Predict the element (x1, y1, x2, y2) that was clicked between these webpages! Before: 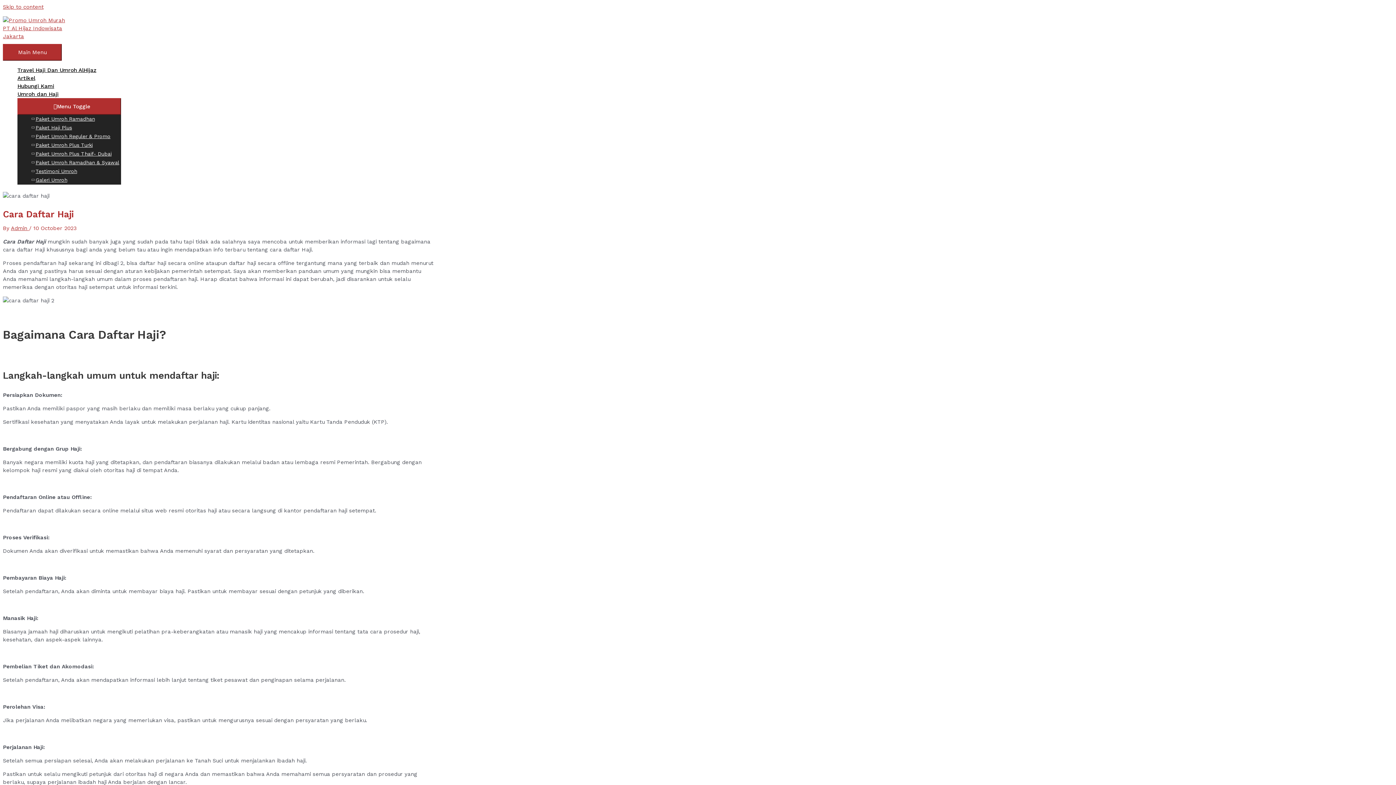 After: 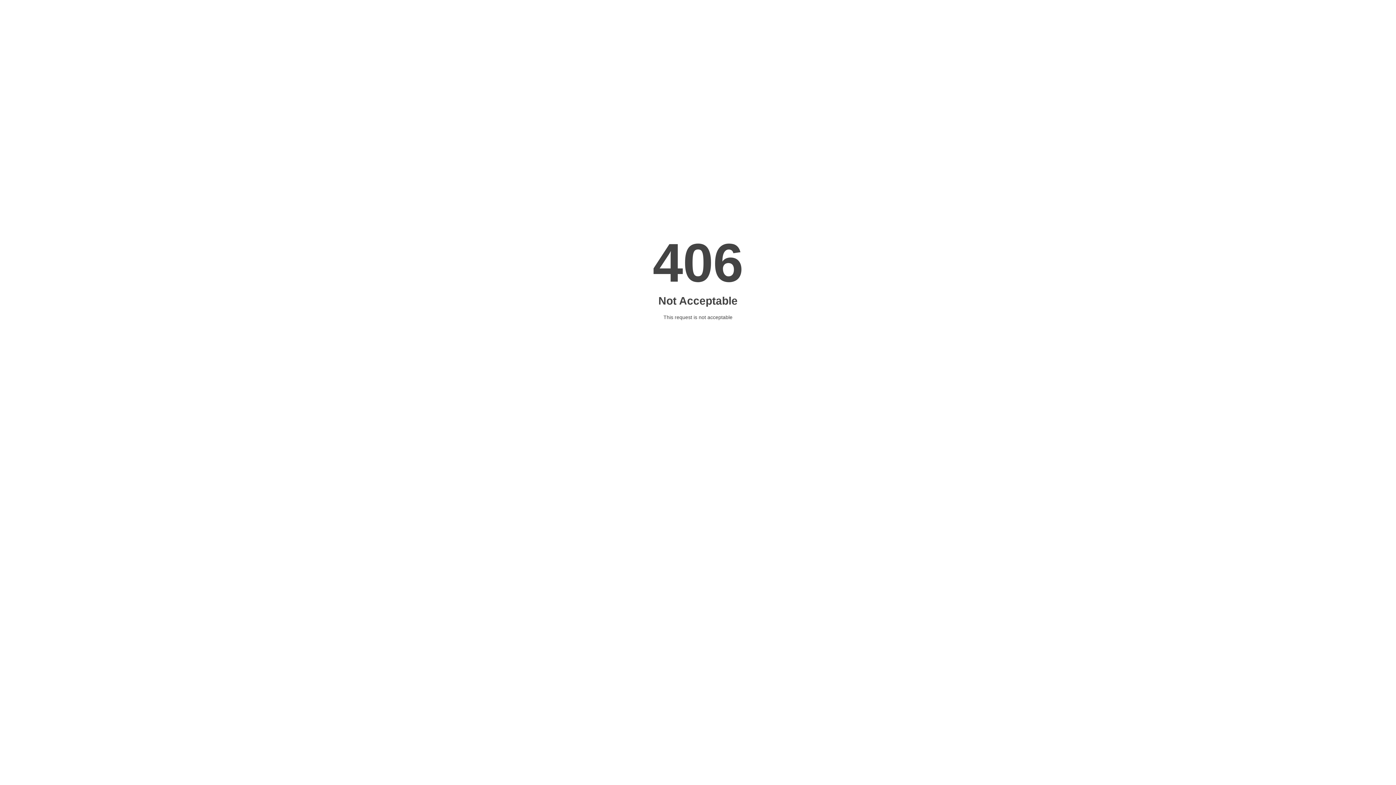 Action: label: Paket Umroh Plus Thaif- Dubai bbox: (32, 149, 121, 158)